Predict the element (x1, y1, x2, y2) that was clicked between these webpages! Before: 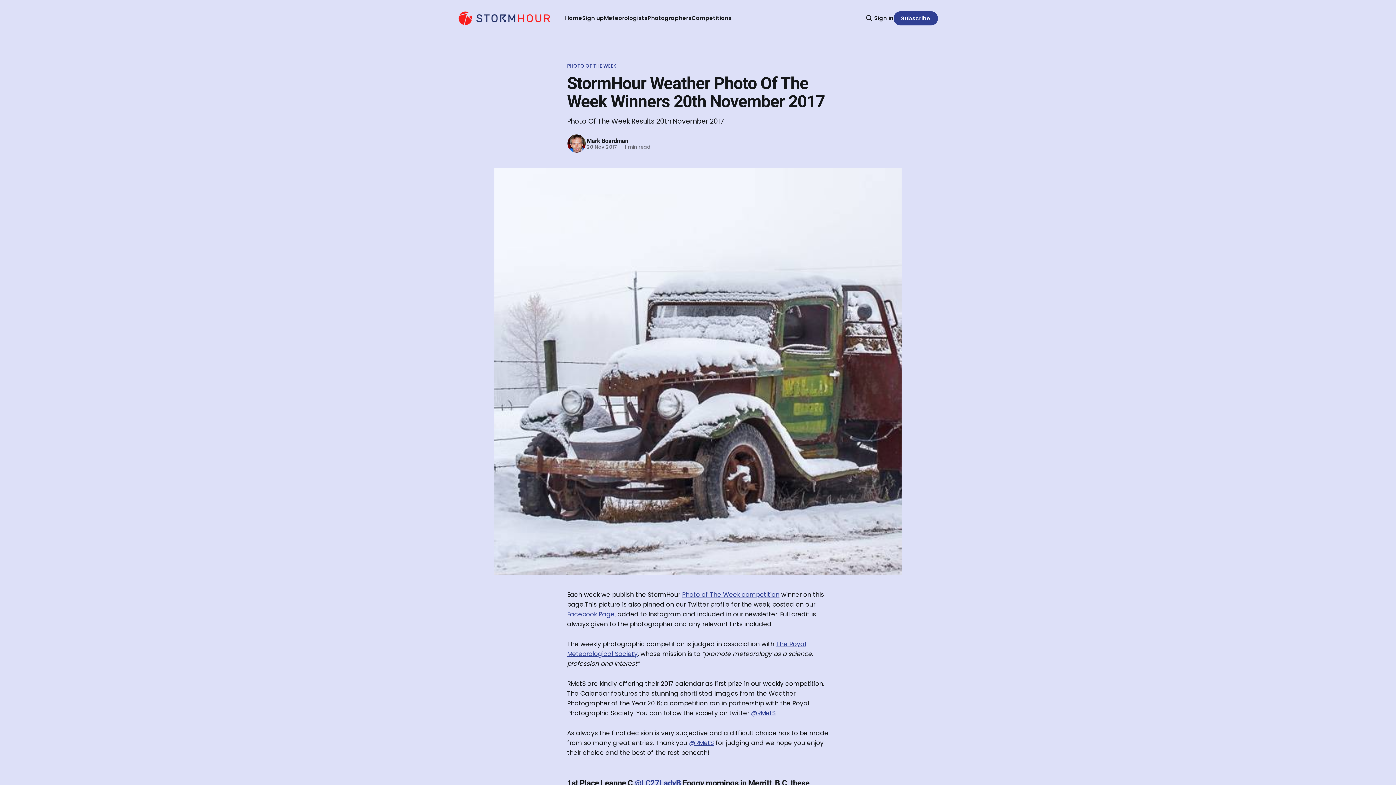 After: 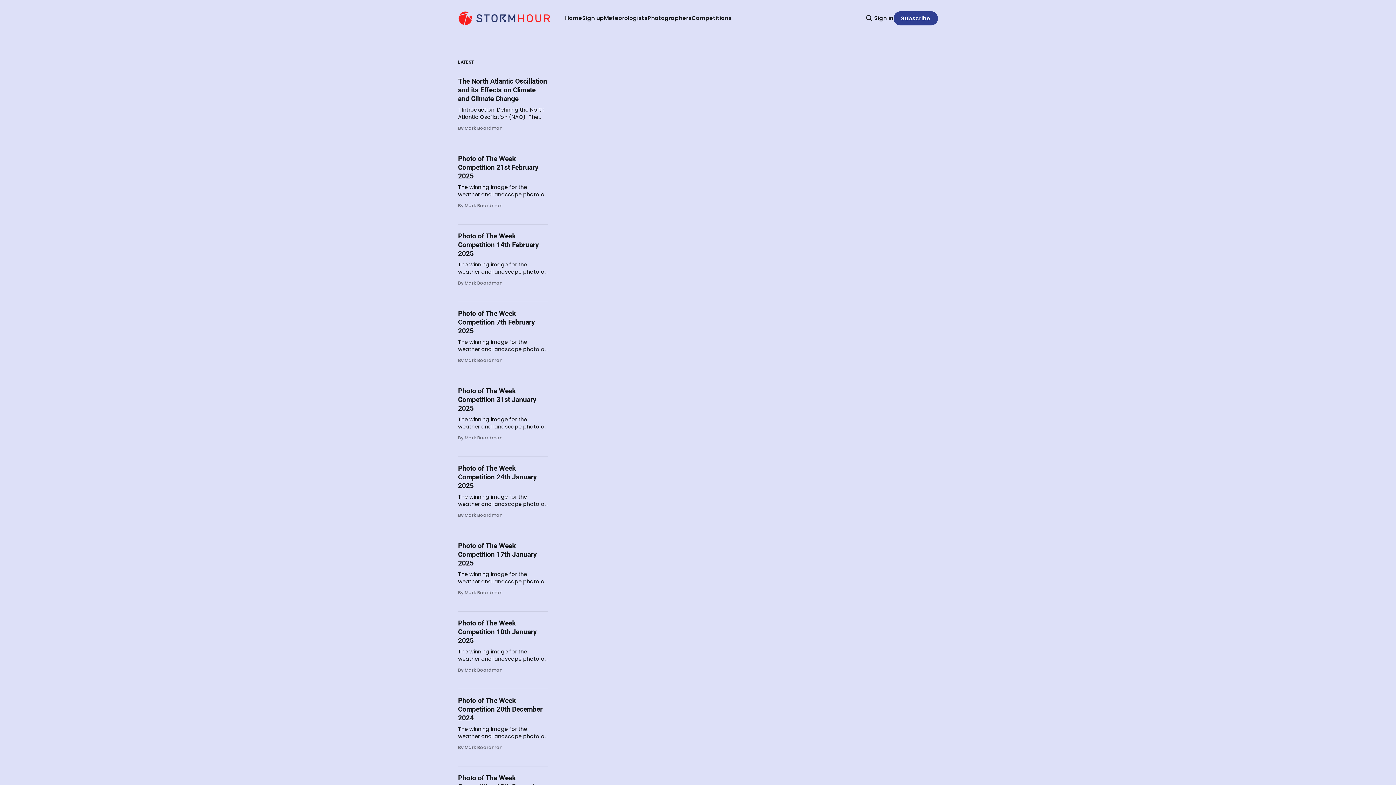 Action: bbox: (458, 10, 550, 25)